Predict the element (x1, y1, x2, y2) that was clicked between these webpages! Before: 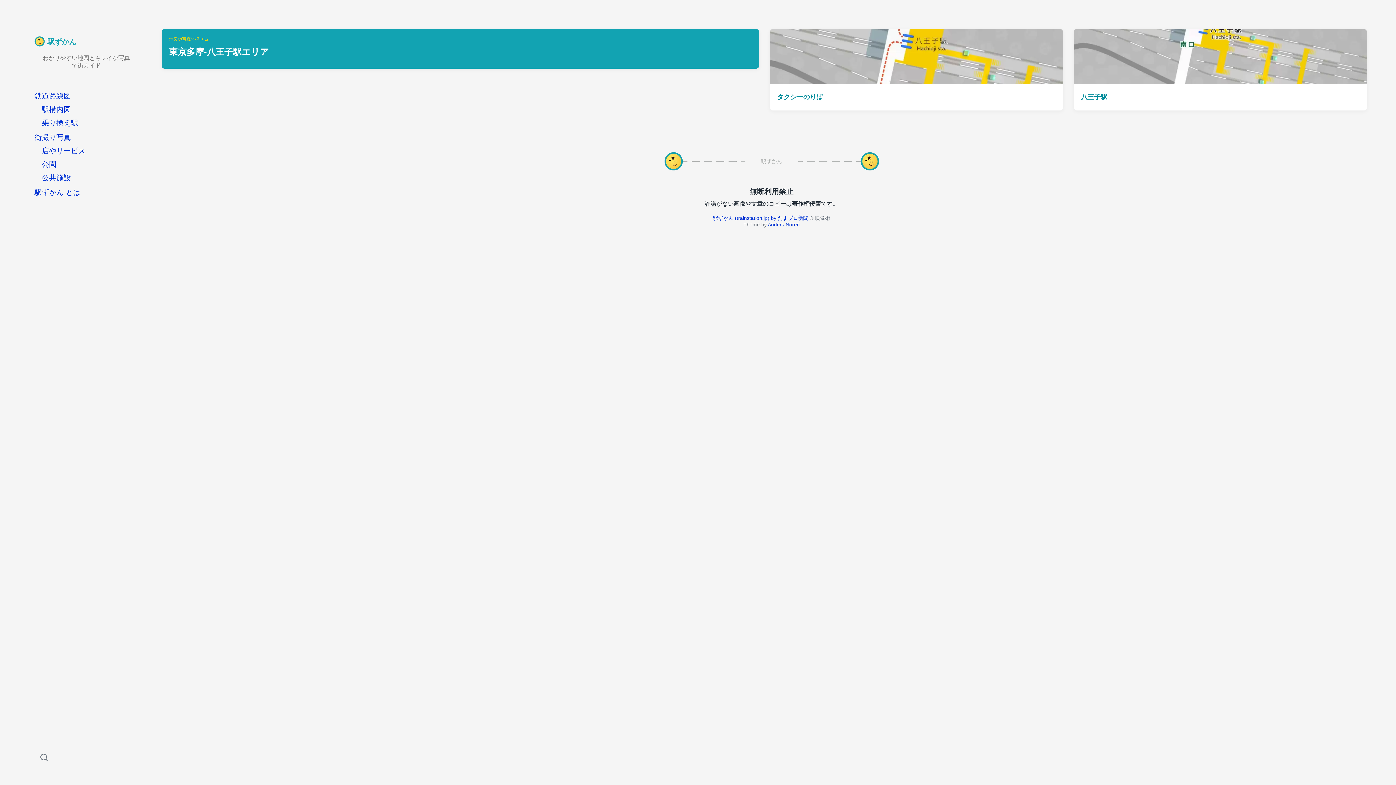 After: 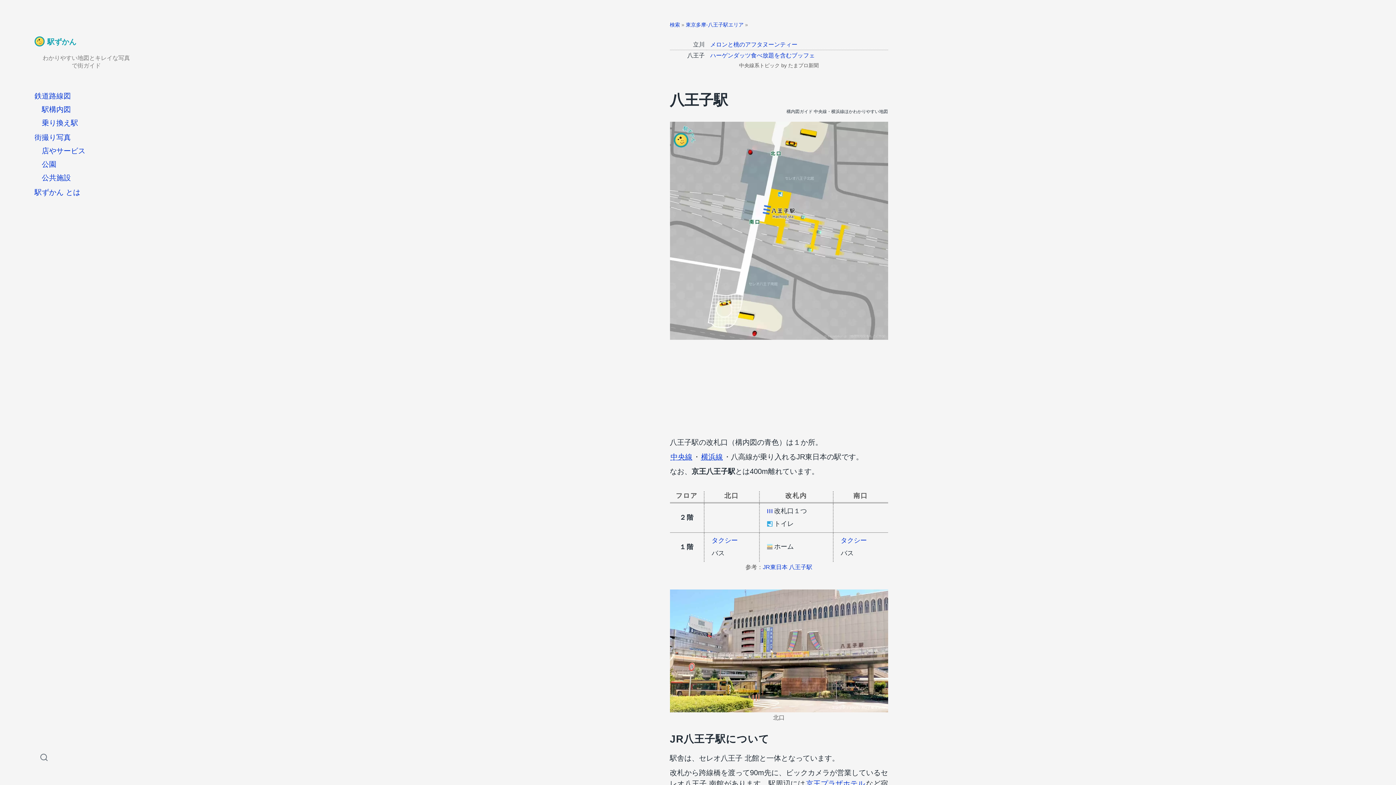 Action: label: 八王子駅 bbox: (1081, 93, 1107, 100)